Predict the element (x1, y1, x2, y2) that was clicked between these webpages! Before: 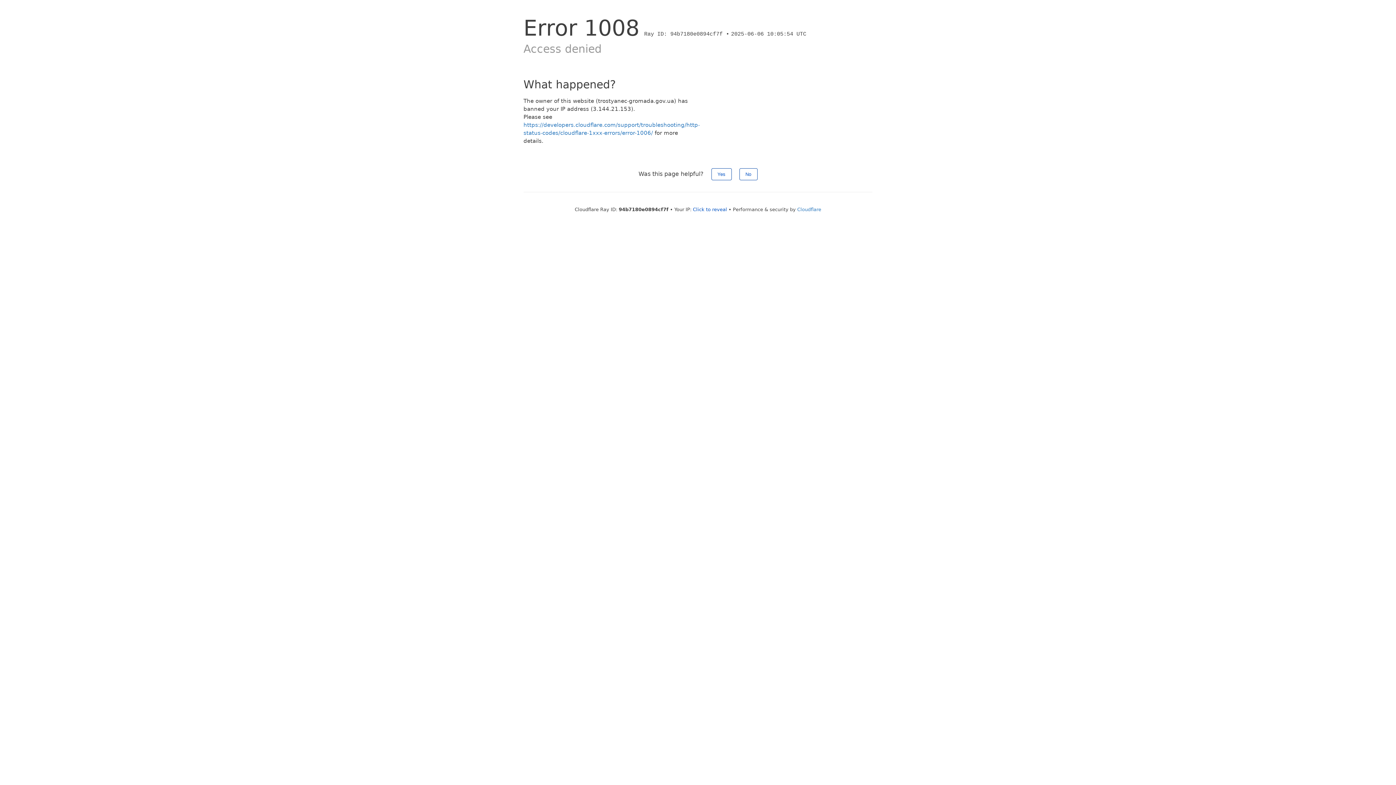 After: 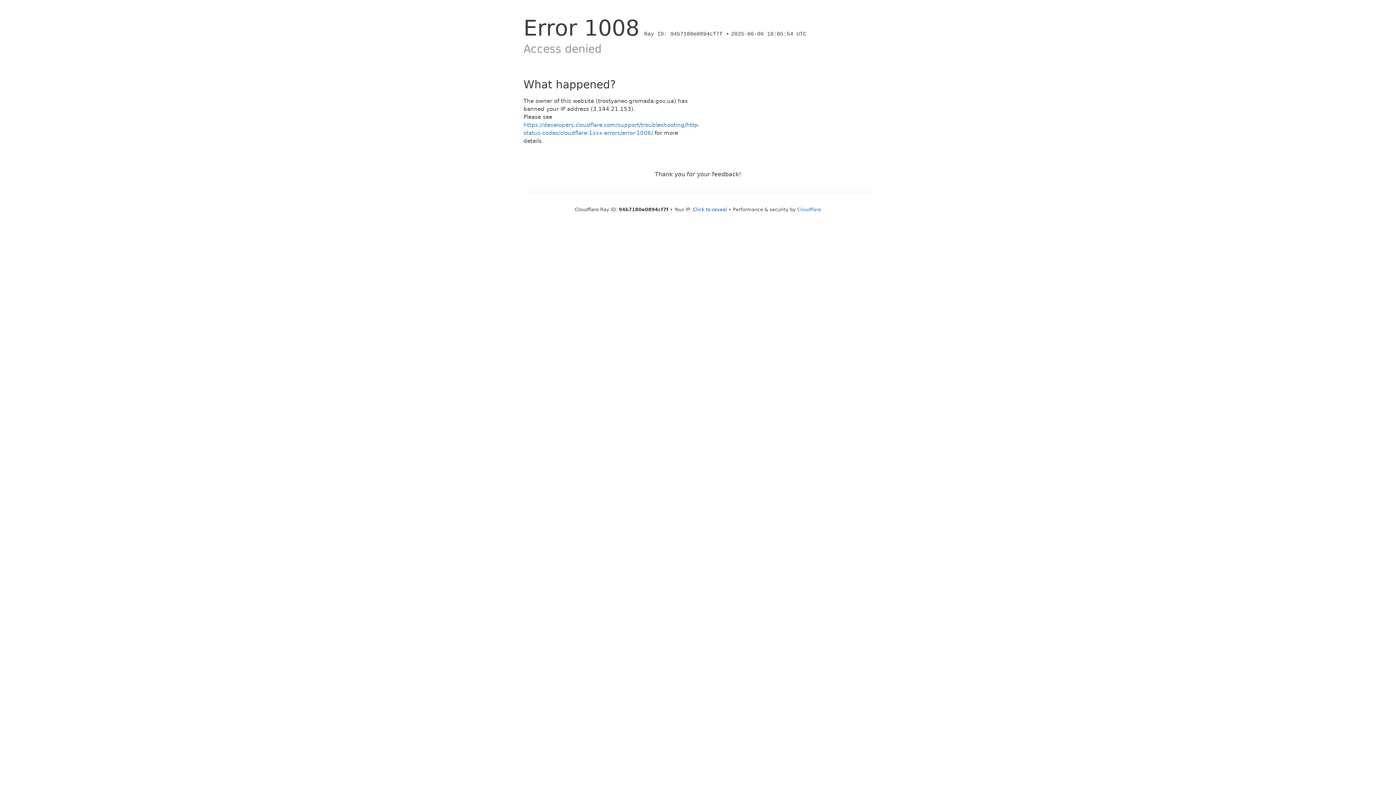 Action: bbox: (711, 168, 731, 180) label: Yes